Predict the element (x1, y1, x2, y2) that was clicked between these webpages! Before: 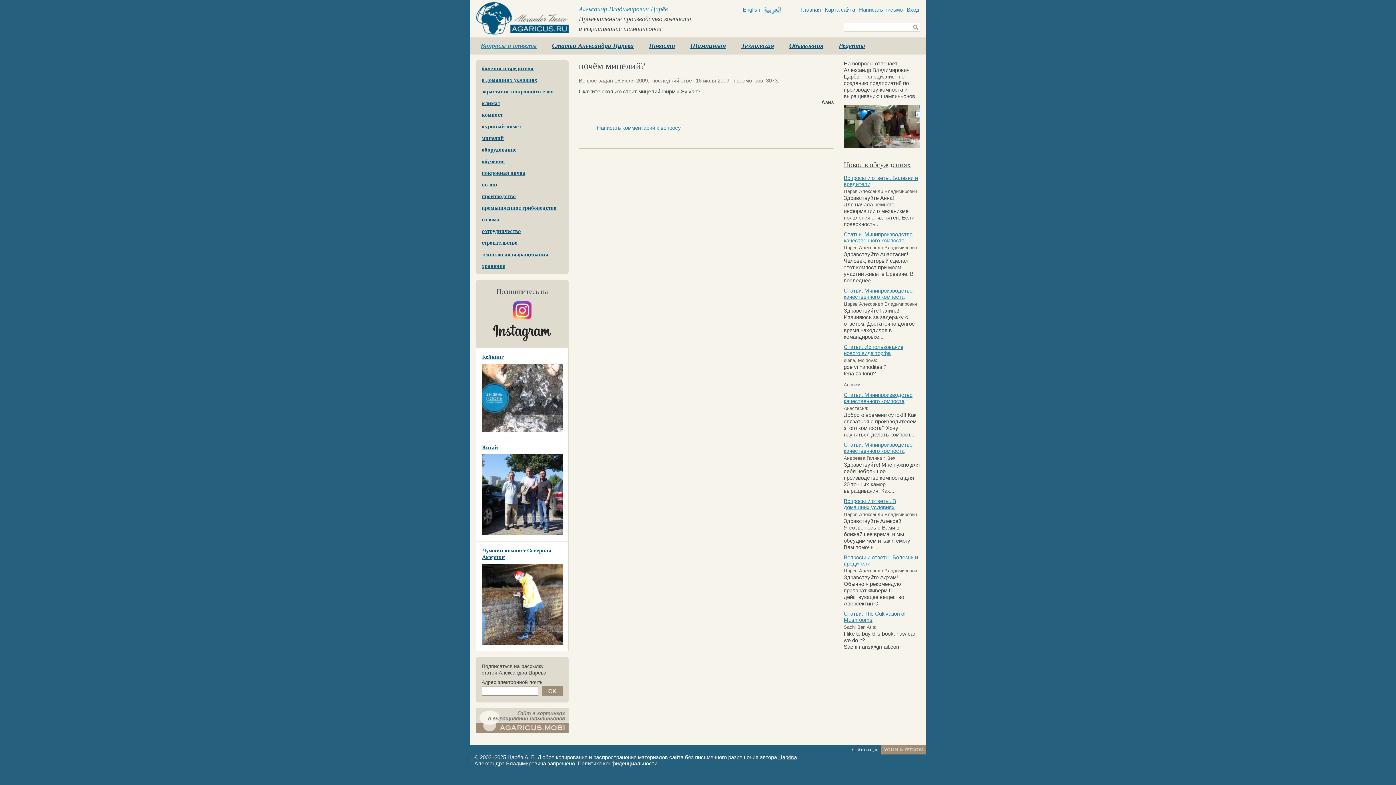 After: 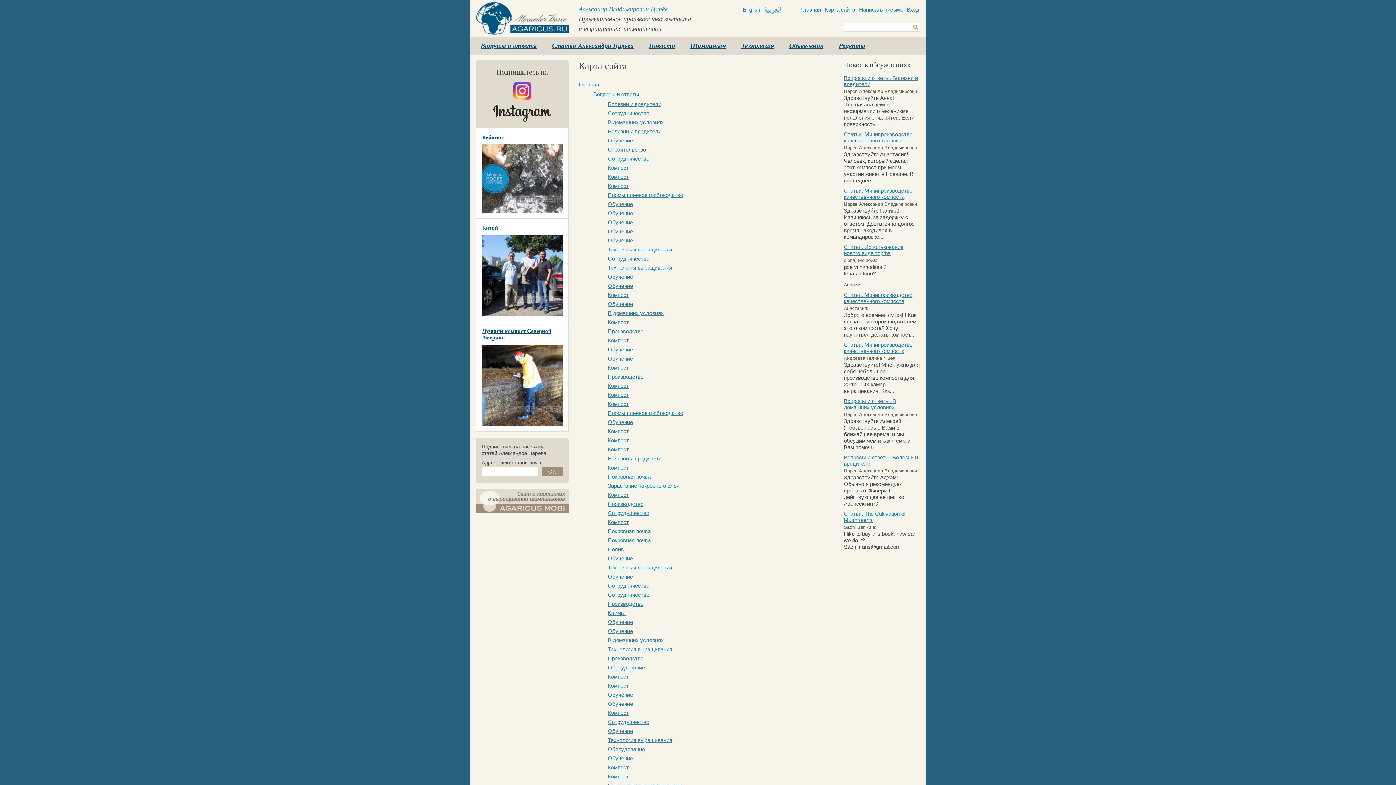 Action: bbox: (825, 6, 855, 12) label: Карта сайта